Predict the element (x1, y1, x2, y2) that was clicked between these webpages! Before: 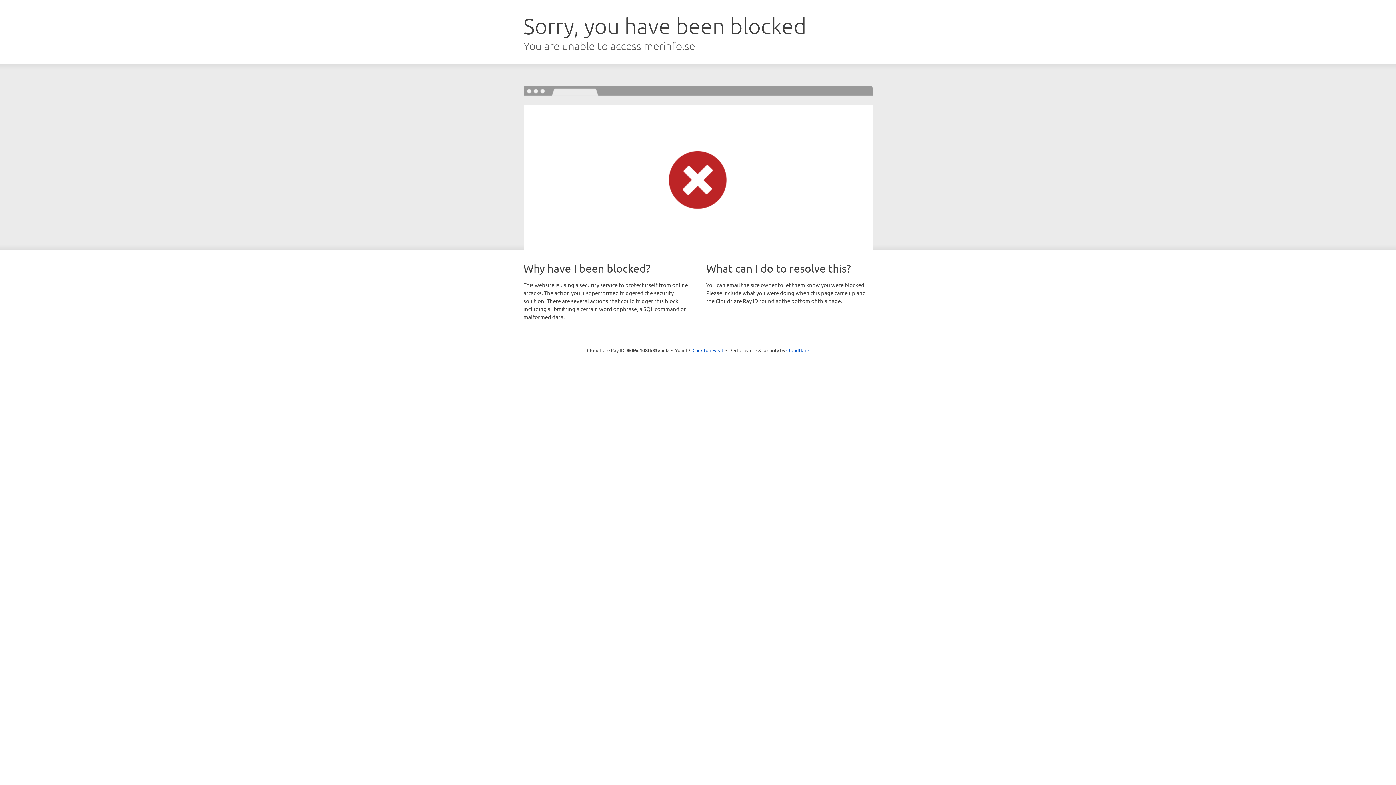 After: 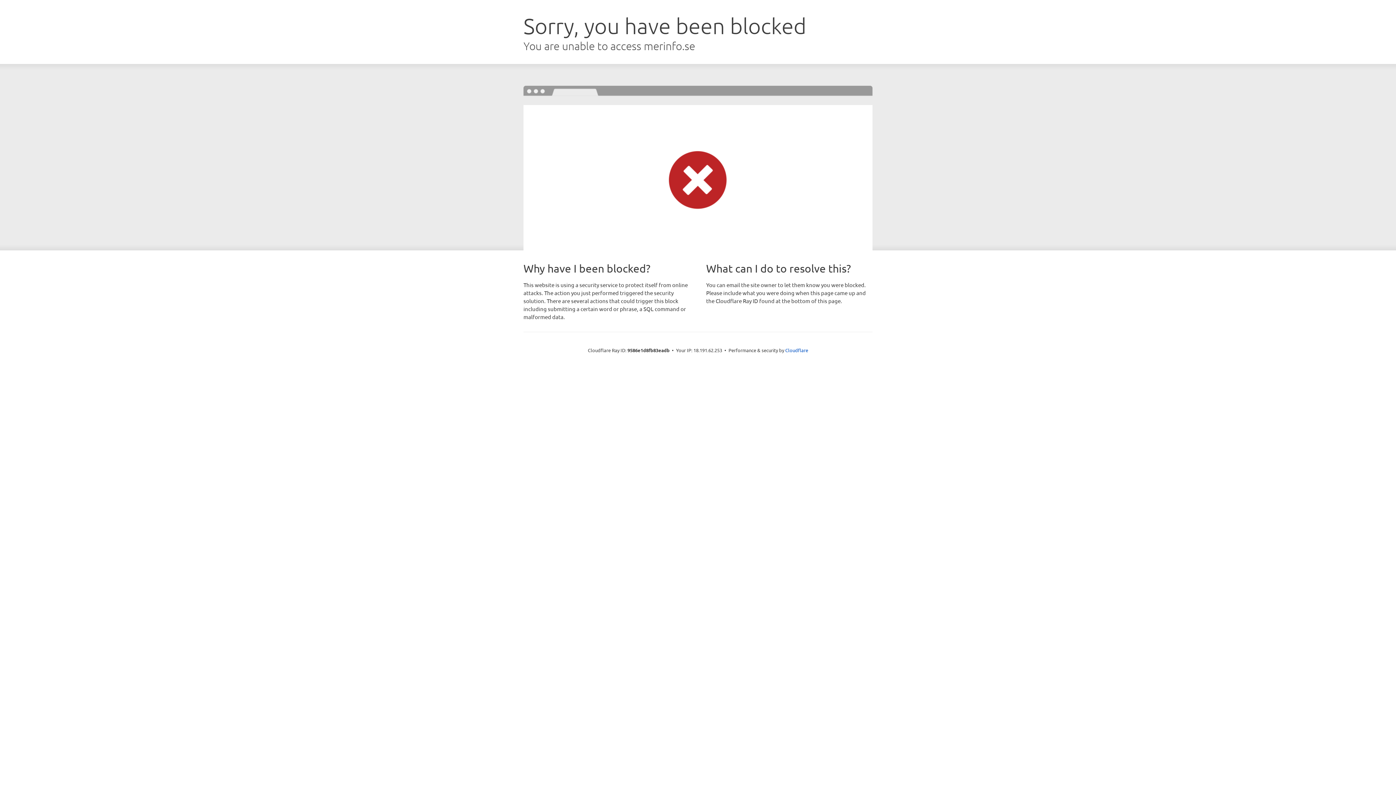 Action: label: Click to reveal bbox: (692, 346, 723, 353)